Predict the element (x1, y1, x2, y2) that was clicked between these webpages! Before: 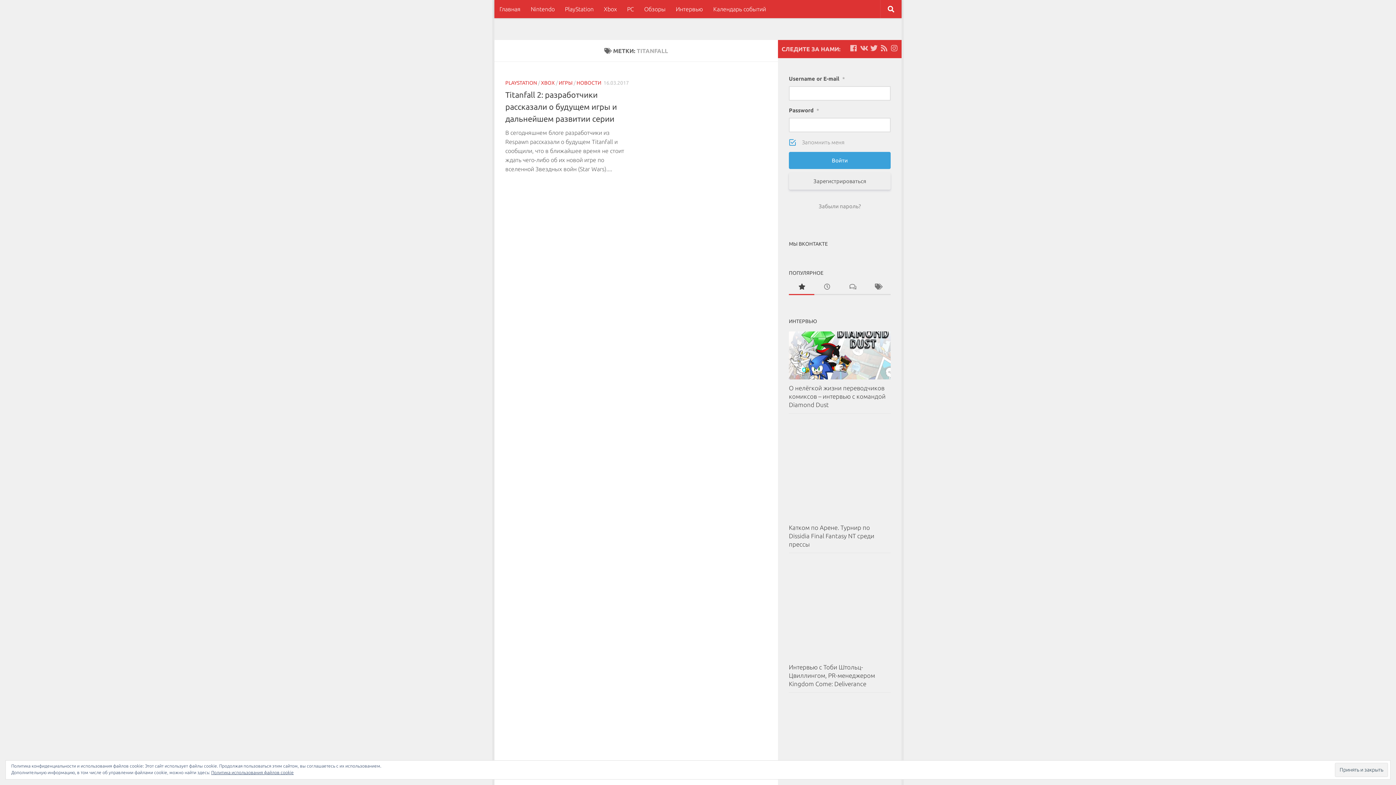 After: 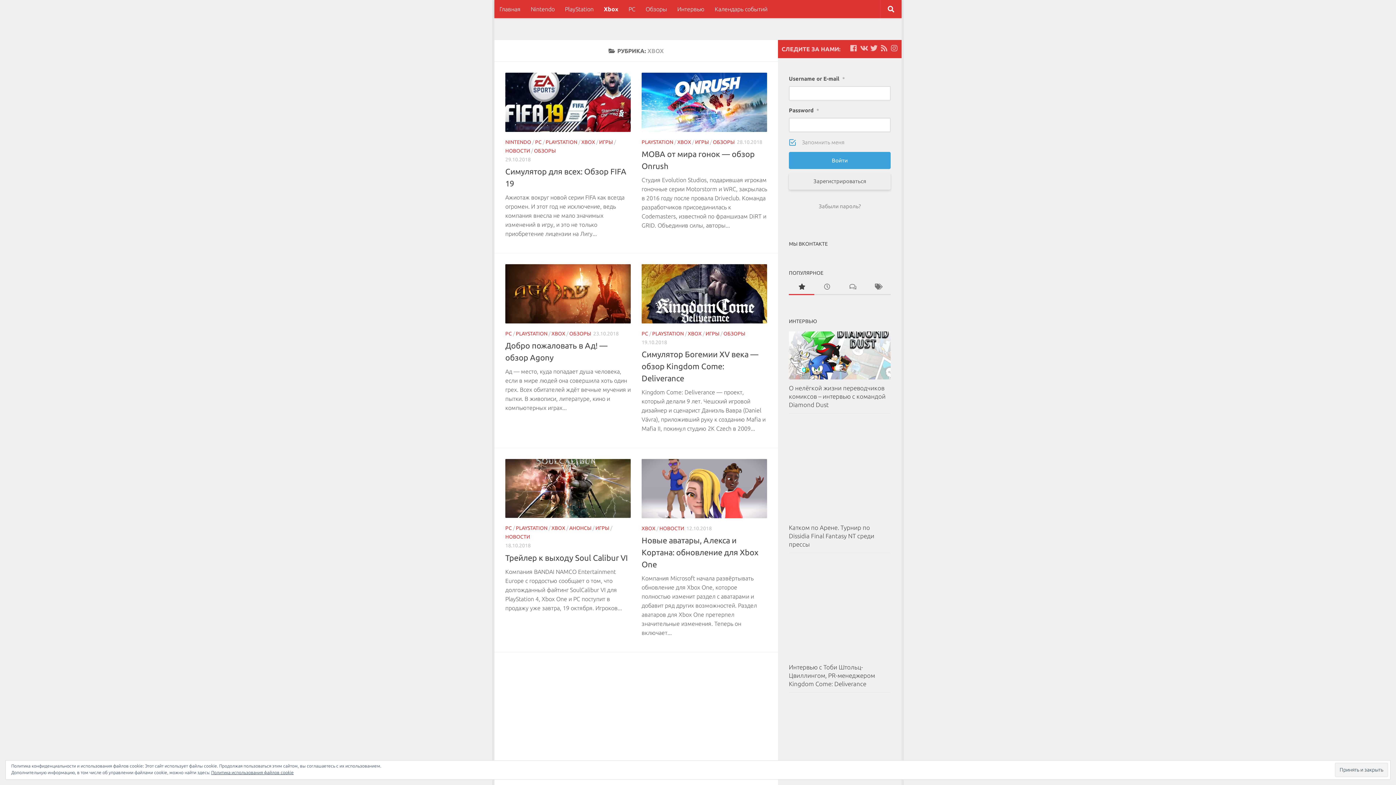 Action: label: XBOX bbox: (541, 80, 554, 85)